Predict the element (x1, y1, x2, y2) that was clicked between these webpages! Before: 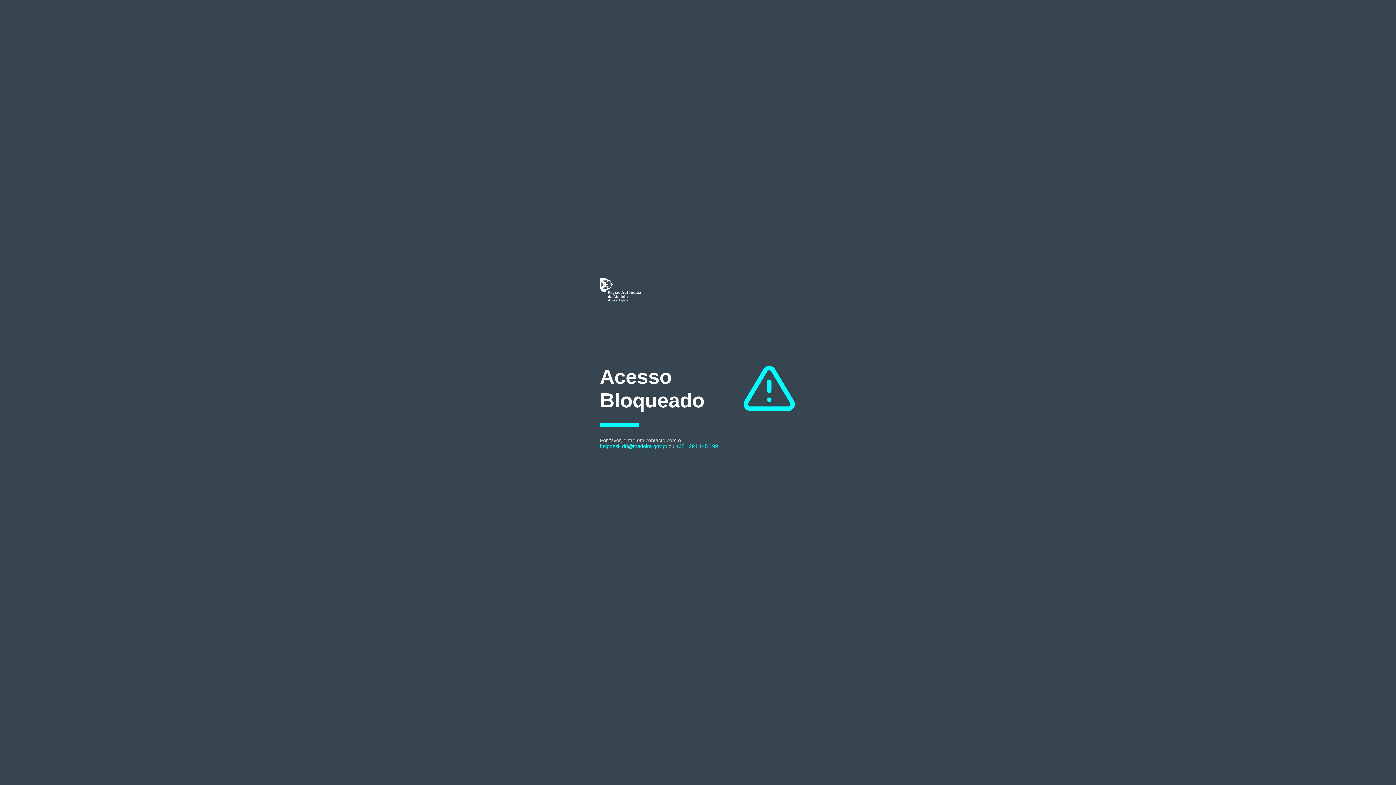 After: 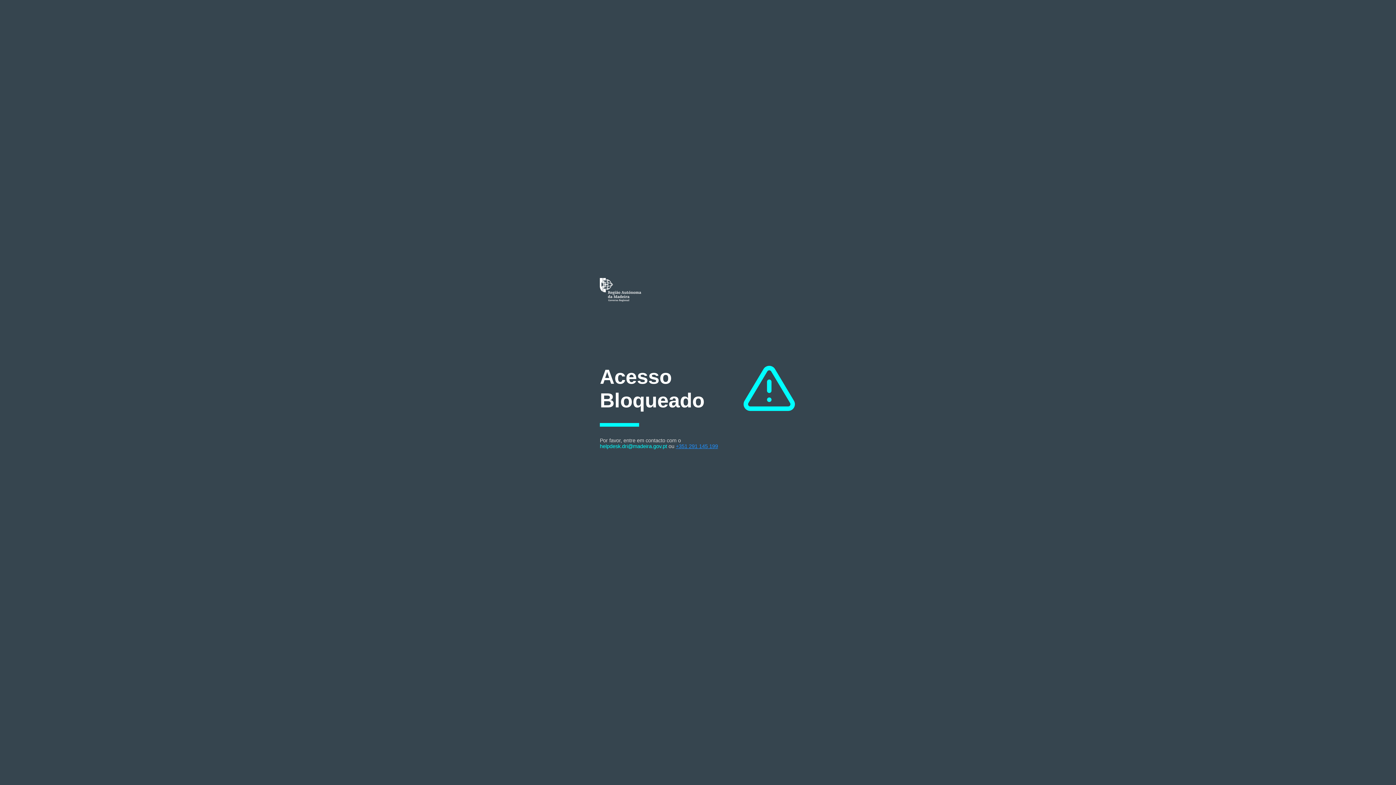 Action: bbox: (676, 443, 718, 449) label: +351 291 145 199